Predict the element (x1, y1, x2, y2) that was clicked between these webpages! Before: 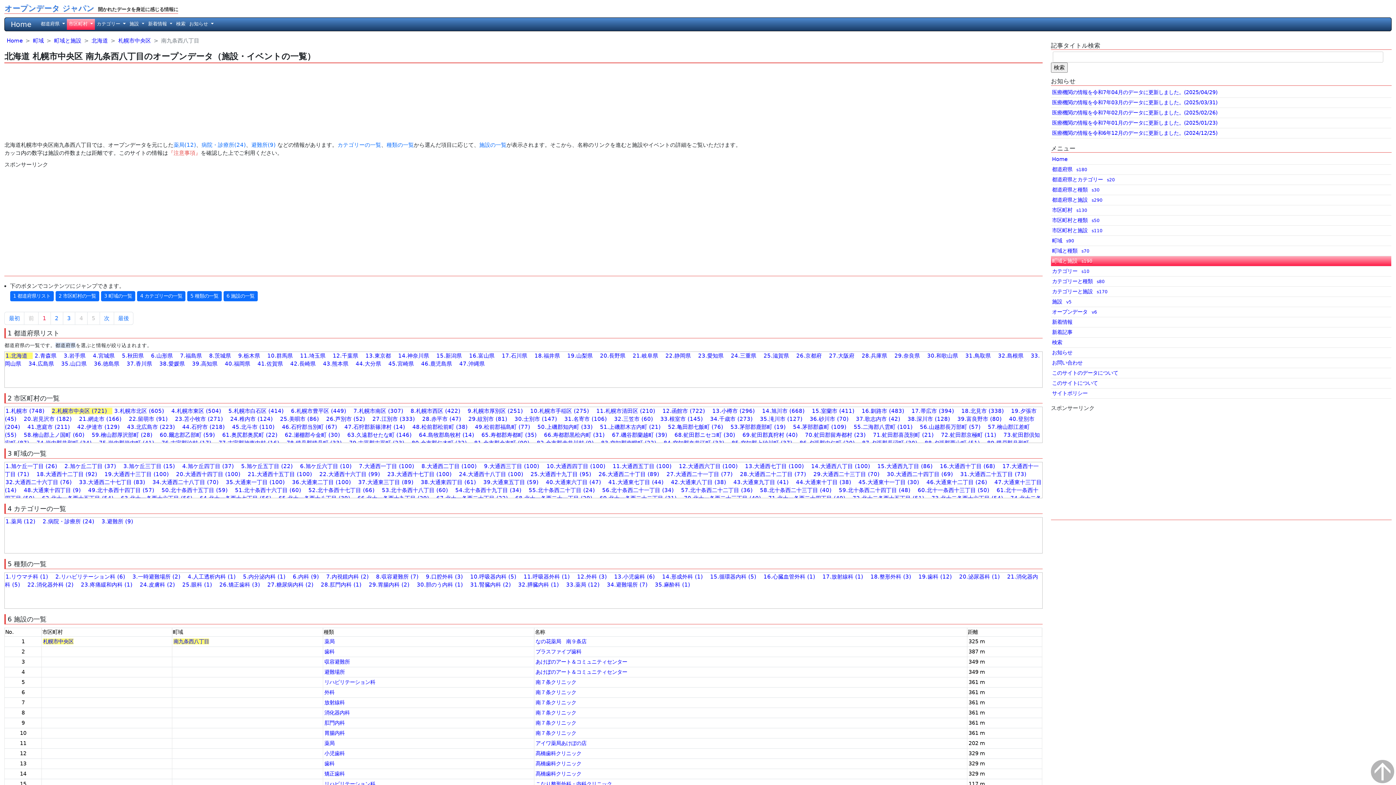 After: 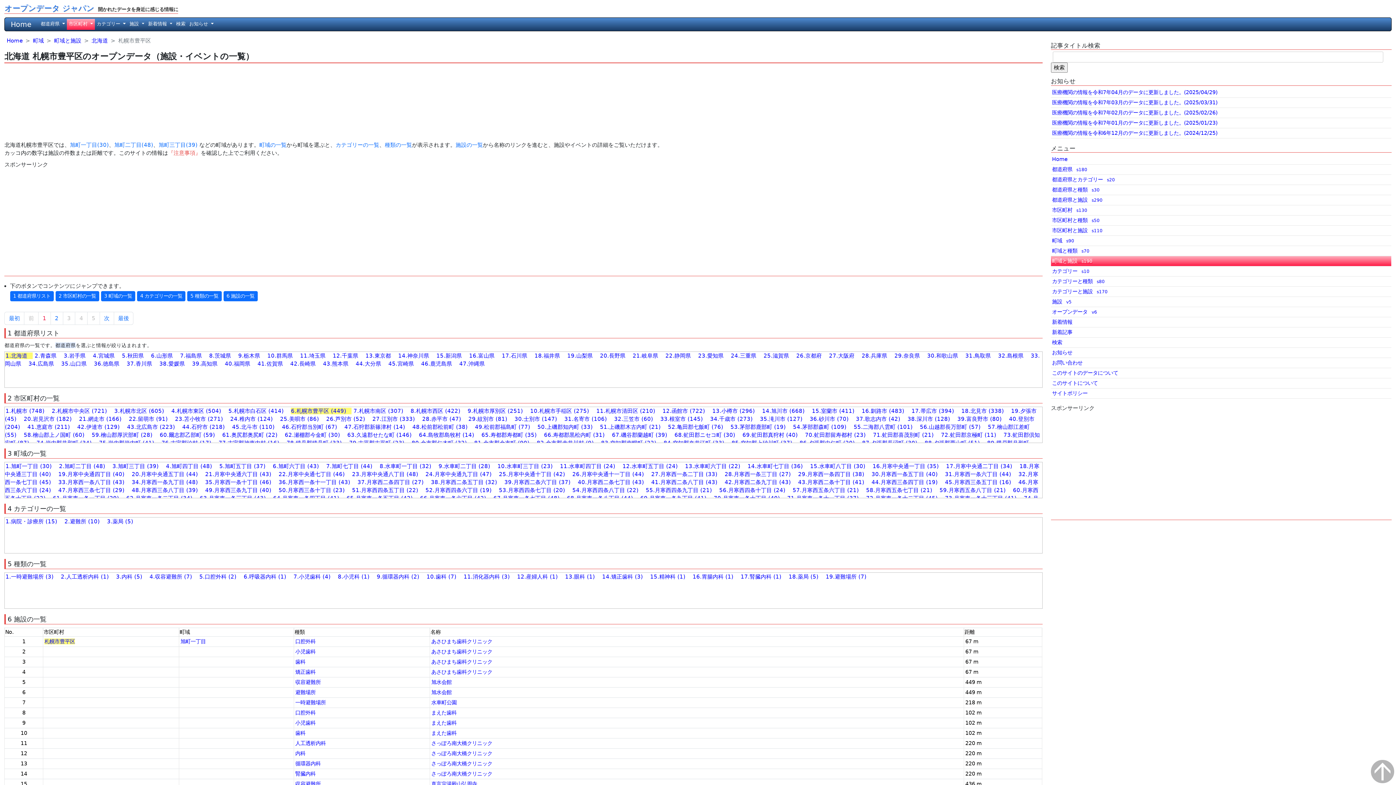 Action: bbox: (291, 407, 351, 414) label: 6.札幌市豊平区 (449)　